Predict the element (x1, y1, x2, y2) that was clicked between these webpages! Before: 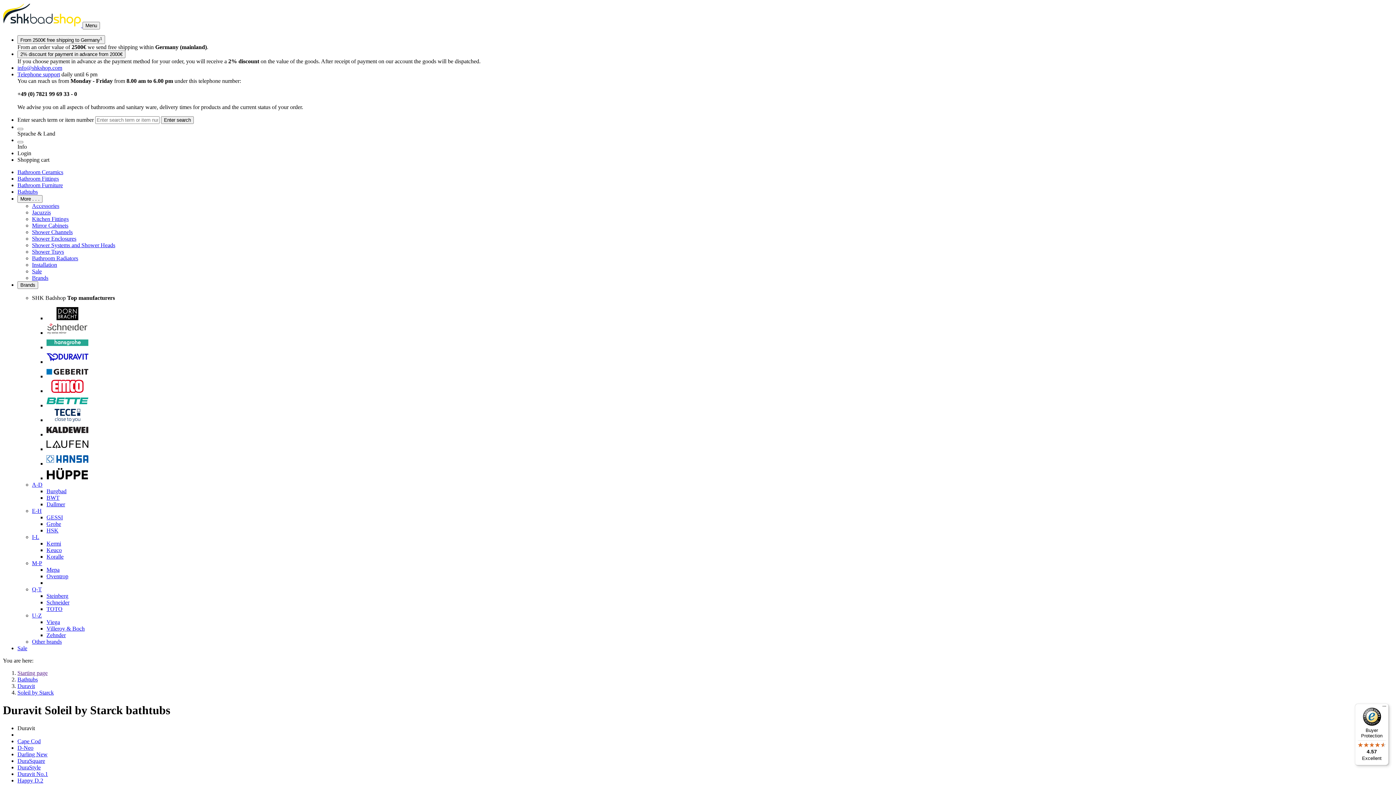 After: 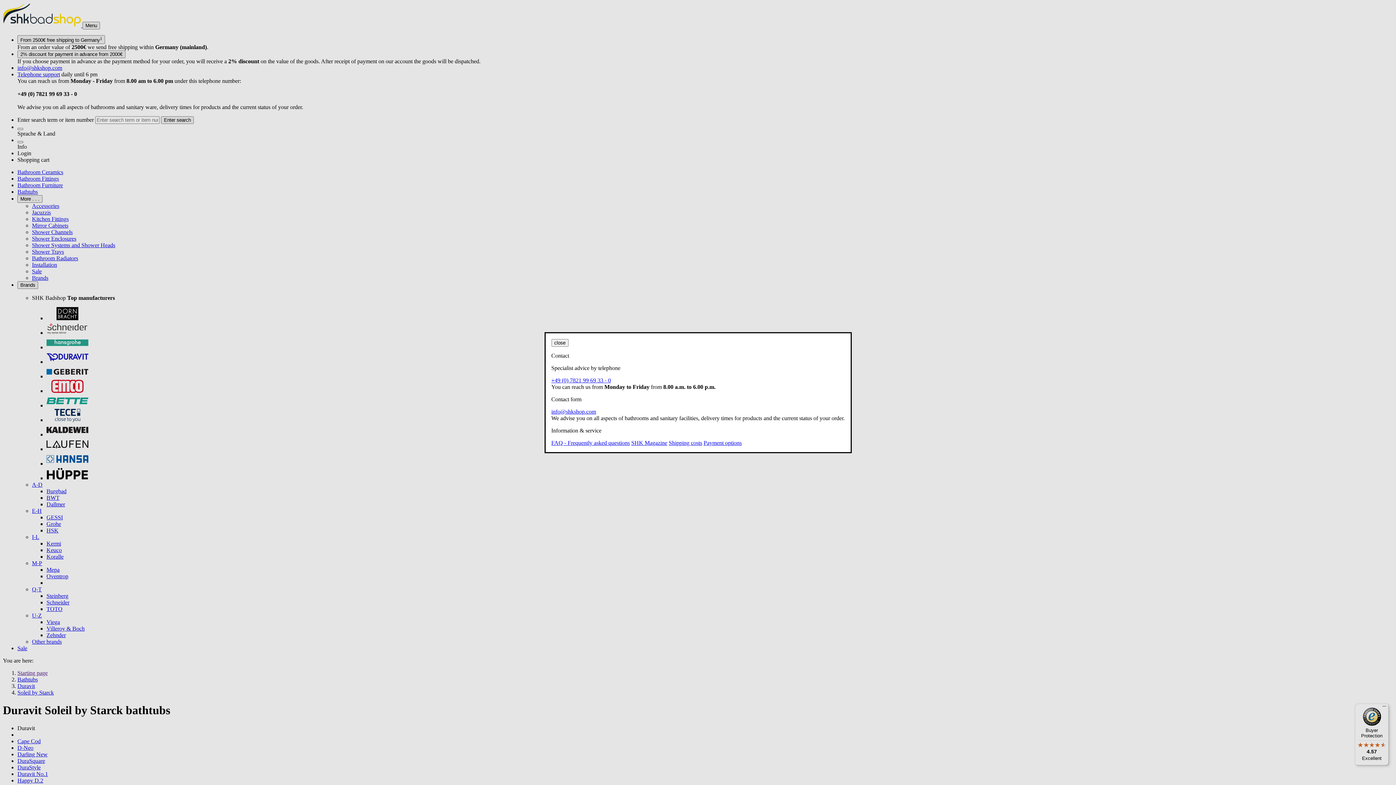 Action: bbox: (17, 141, 23, 143)